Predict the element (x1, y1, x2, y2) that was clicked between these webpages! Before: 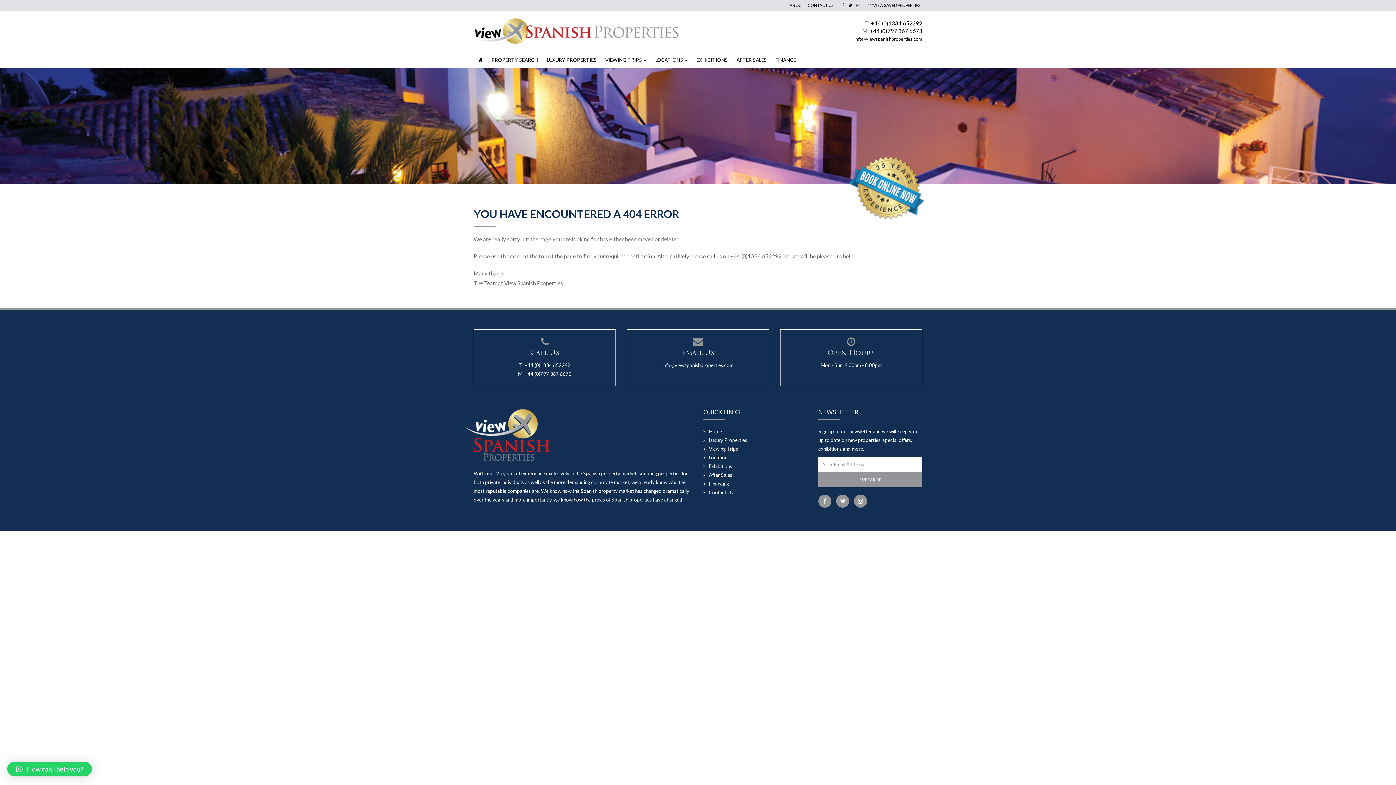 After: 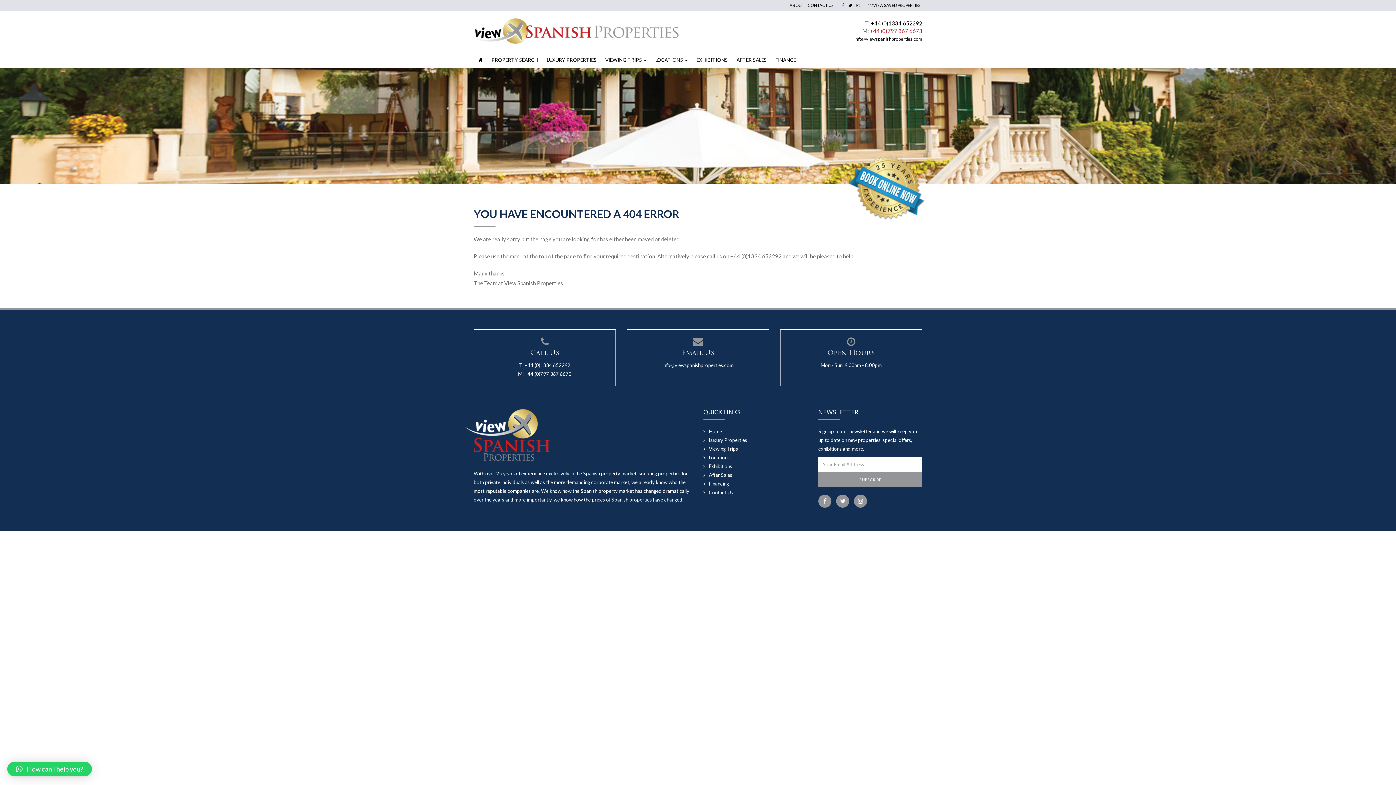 Action: bbox: (870, 27, 922, 34) label: +44 (0)797 367 6673